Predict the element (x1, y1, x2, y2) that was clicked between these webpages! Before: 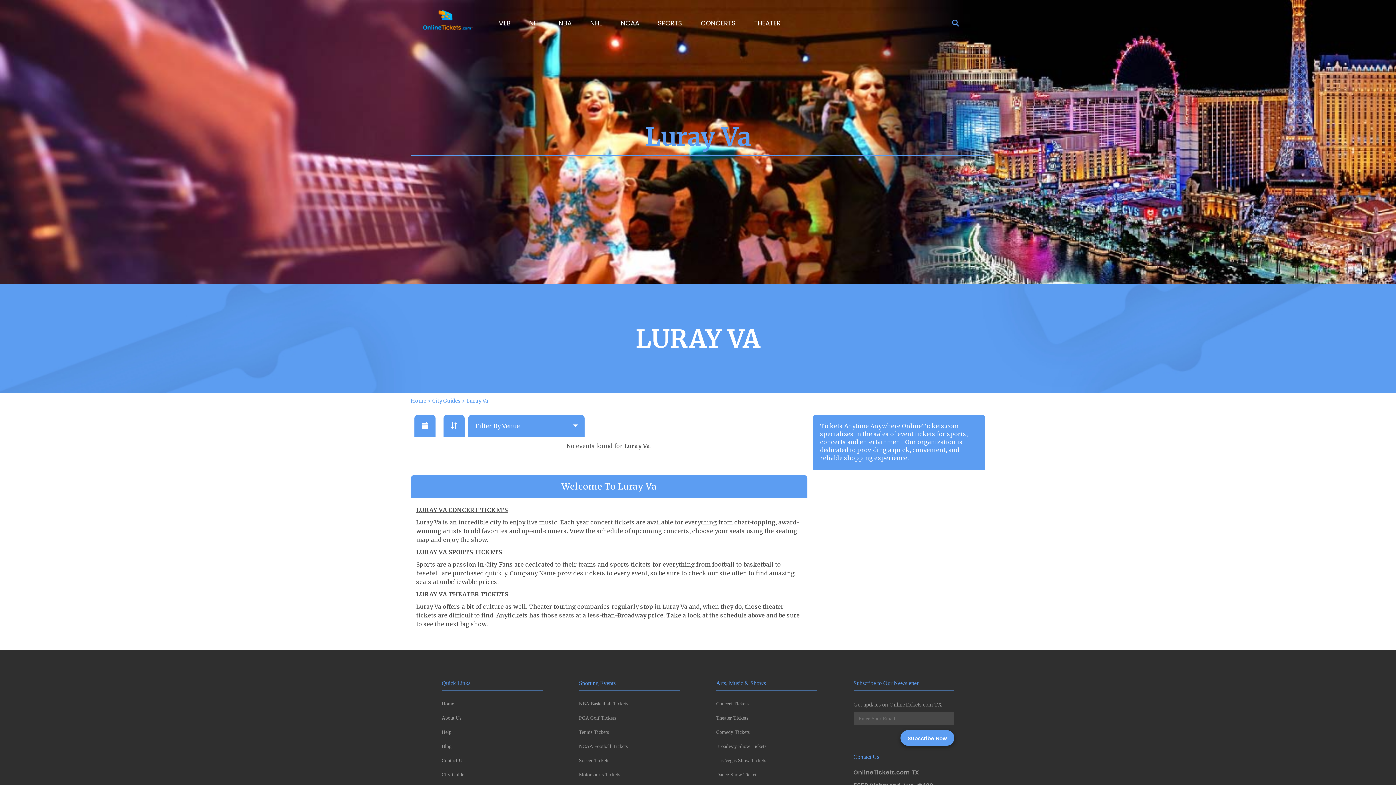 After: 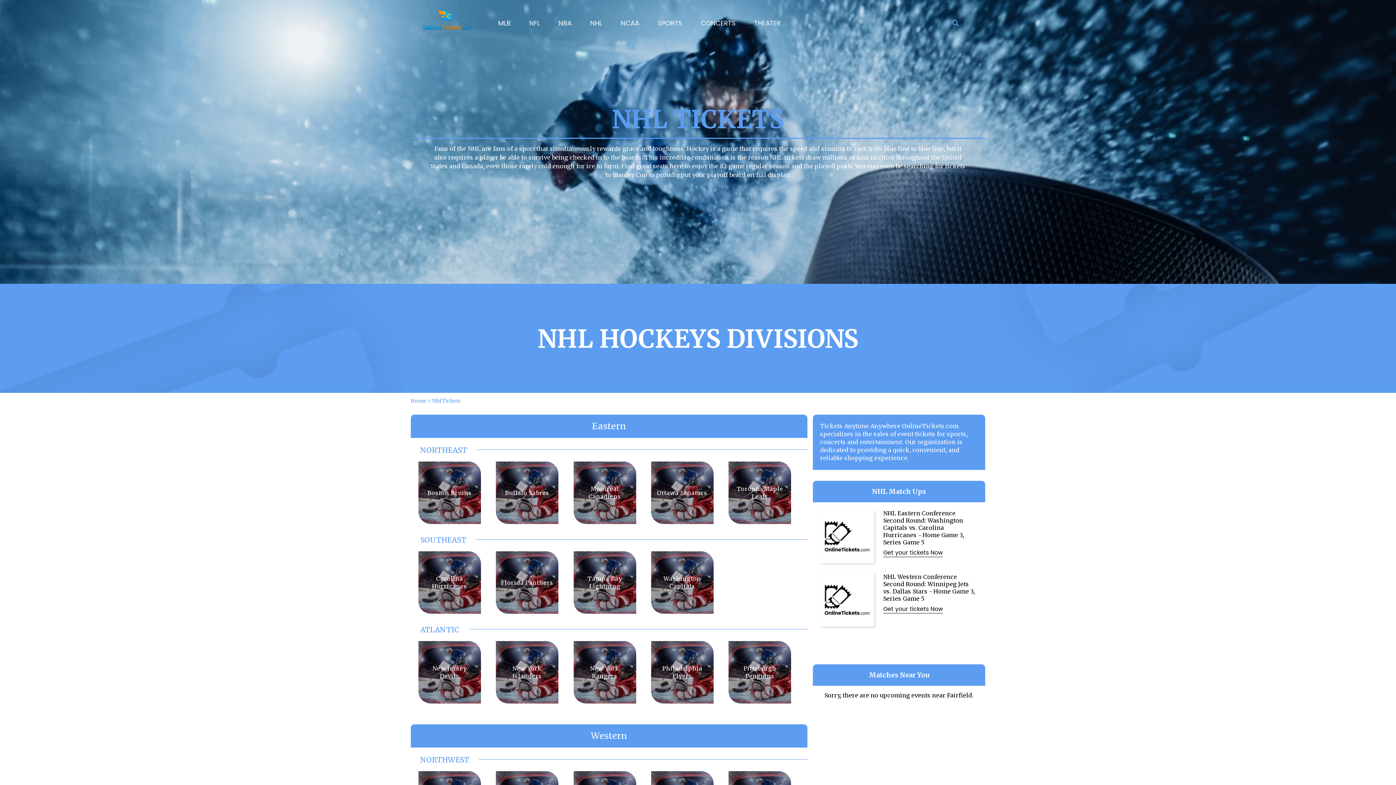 Action: label: NHL bbox: (581, 14, 611, 32)